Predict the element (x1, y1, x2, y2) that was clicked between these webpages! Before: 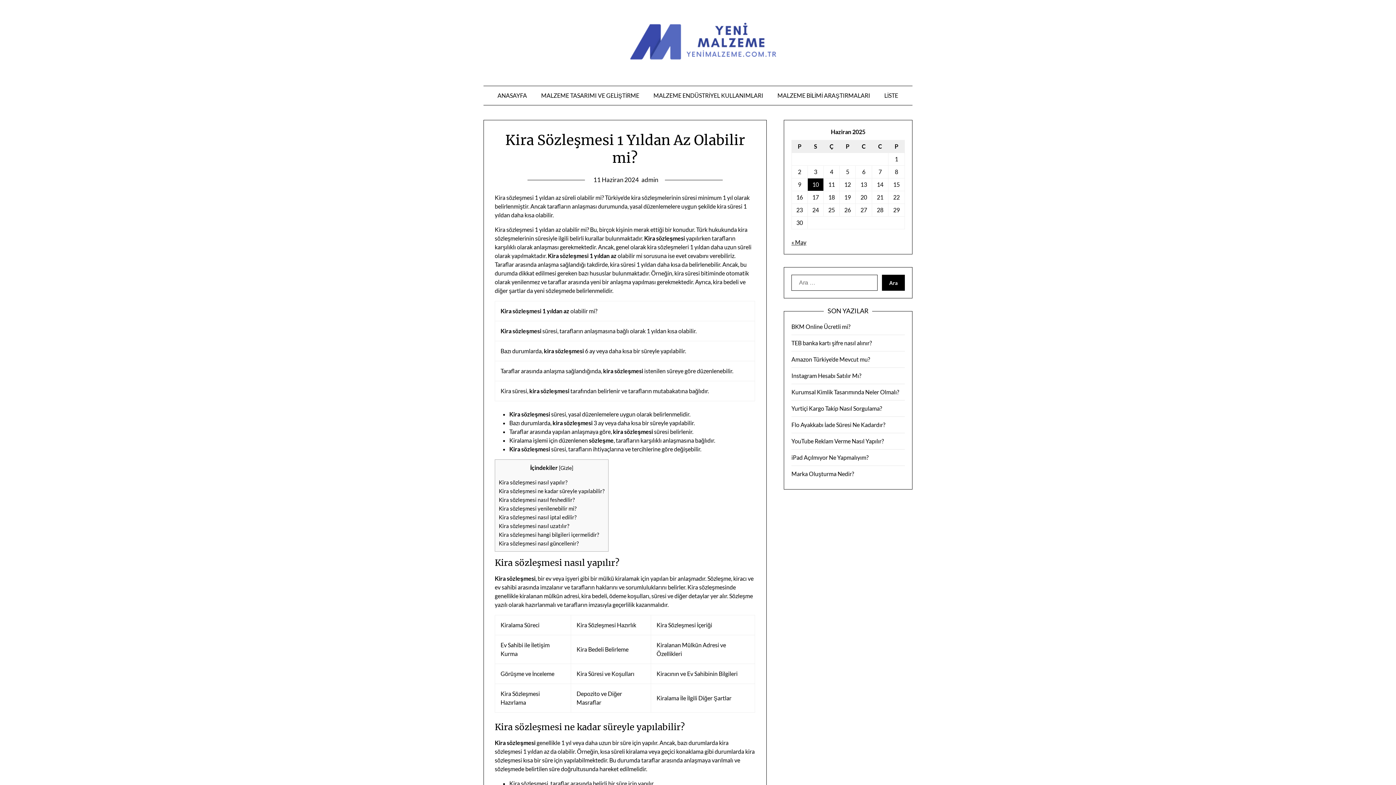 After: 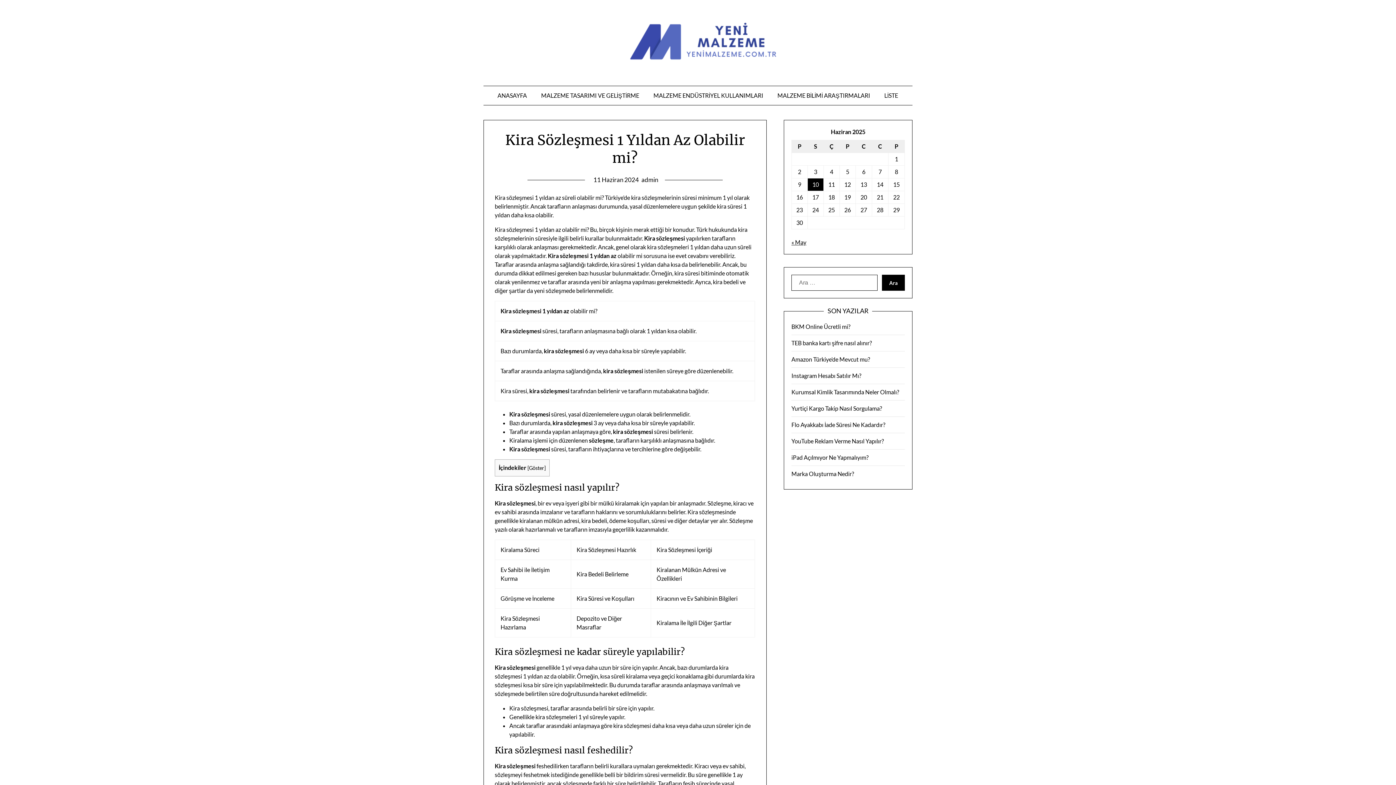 Action: bbox: (560, 465, 571, 471) label: Gizle